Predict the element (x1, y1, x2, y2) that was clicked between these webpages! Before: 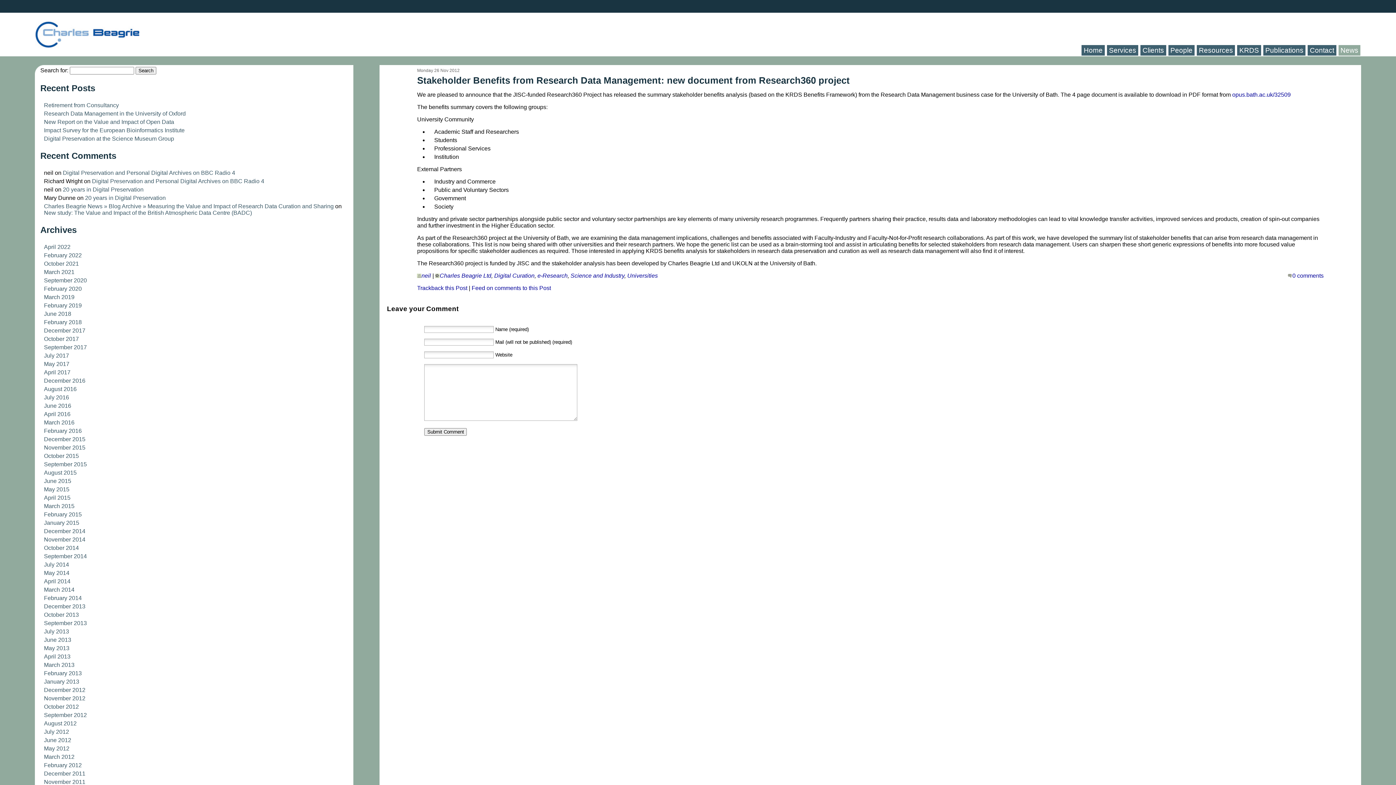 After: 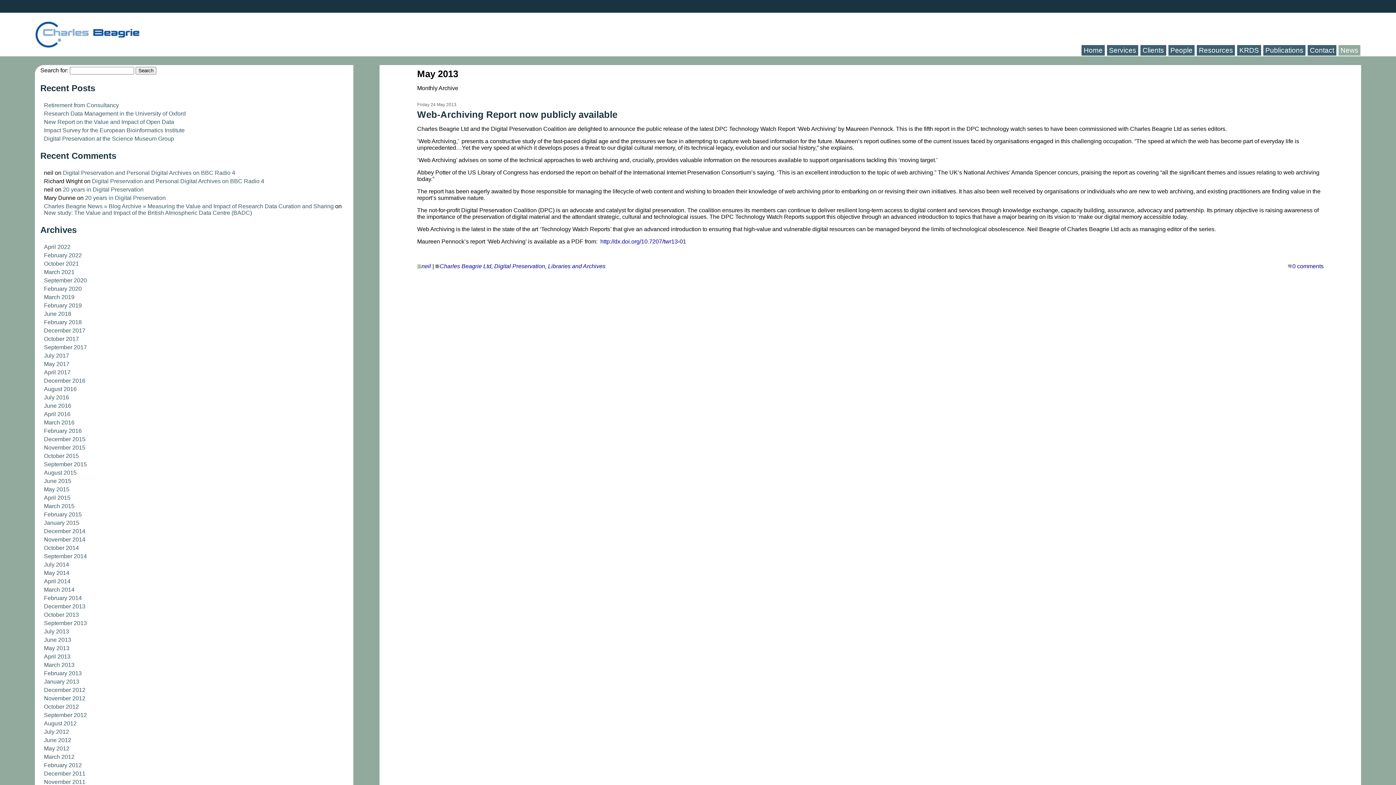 Action: label: May 2013 bbox: (44, 645, 69, 651)